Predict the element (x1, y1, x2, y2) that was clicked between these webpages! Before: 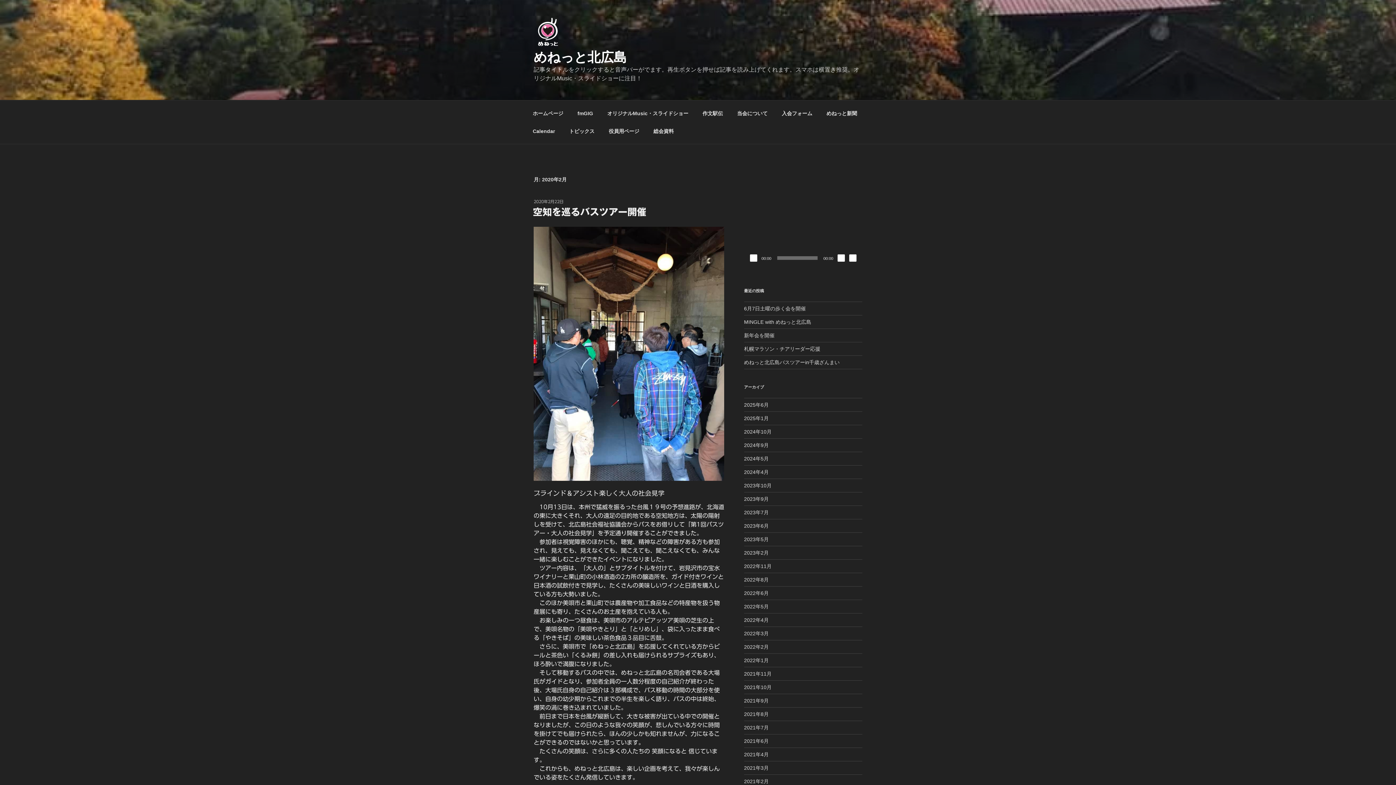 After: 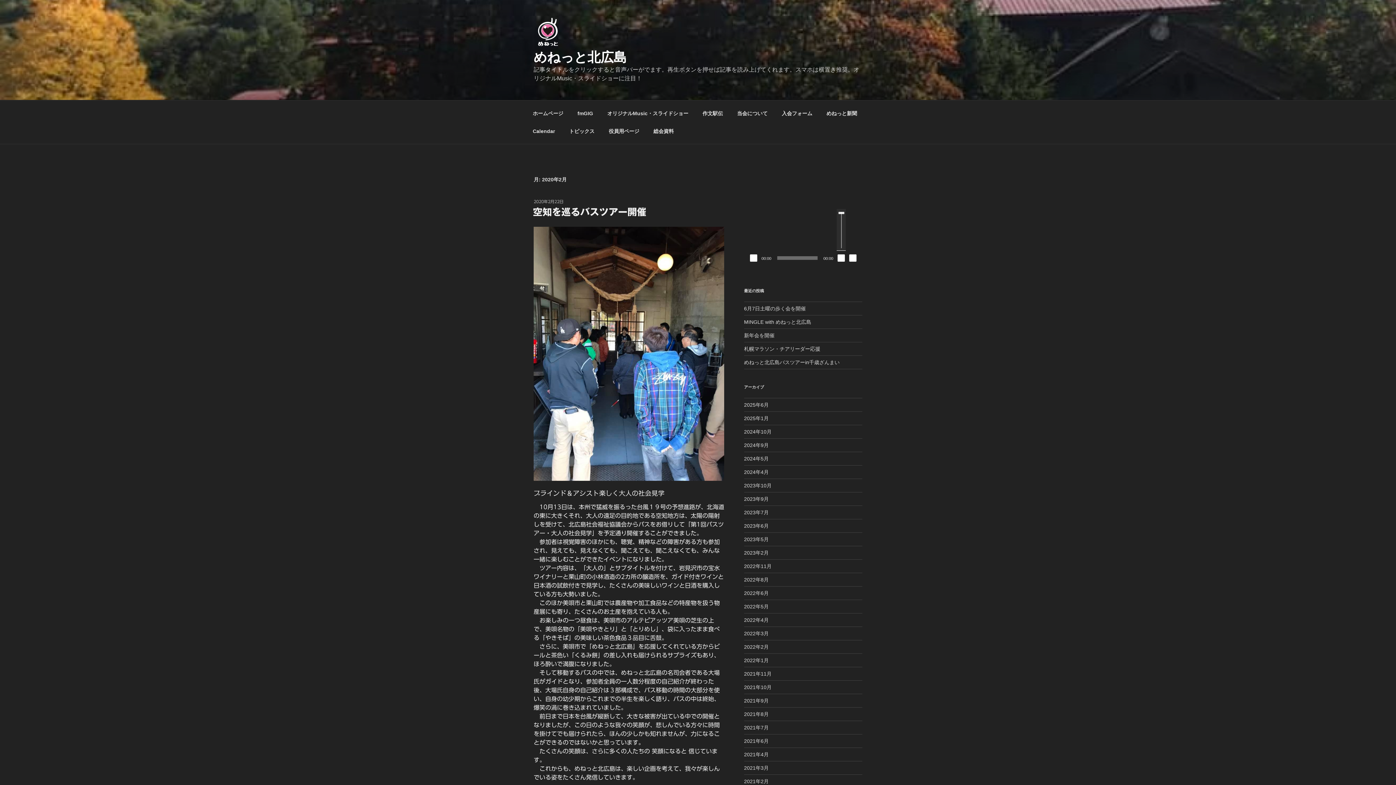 Action: bbox: (837, 254, 845, 261) label: ミュート